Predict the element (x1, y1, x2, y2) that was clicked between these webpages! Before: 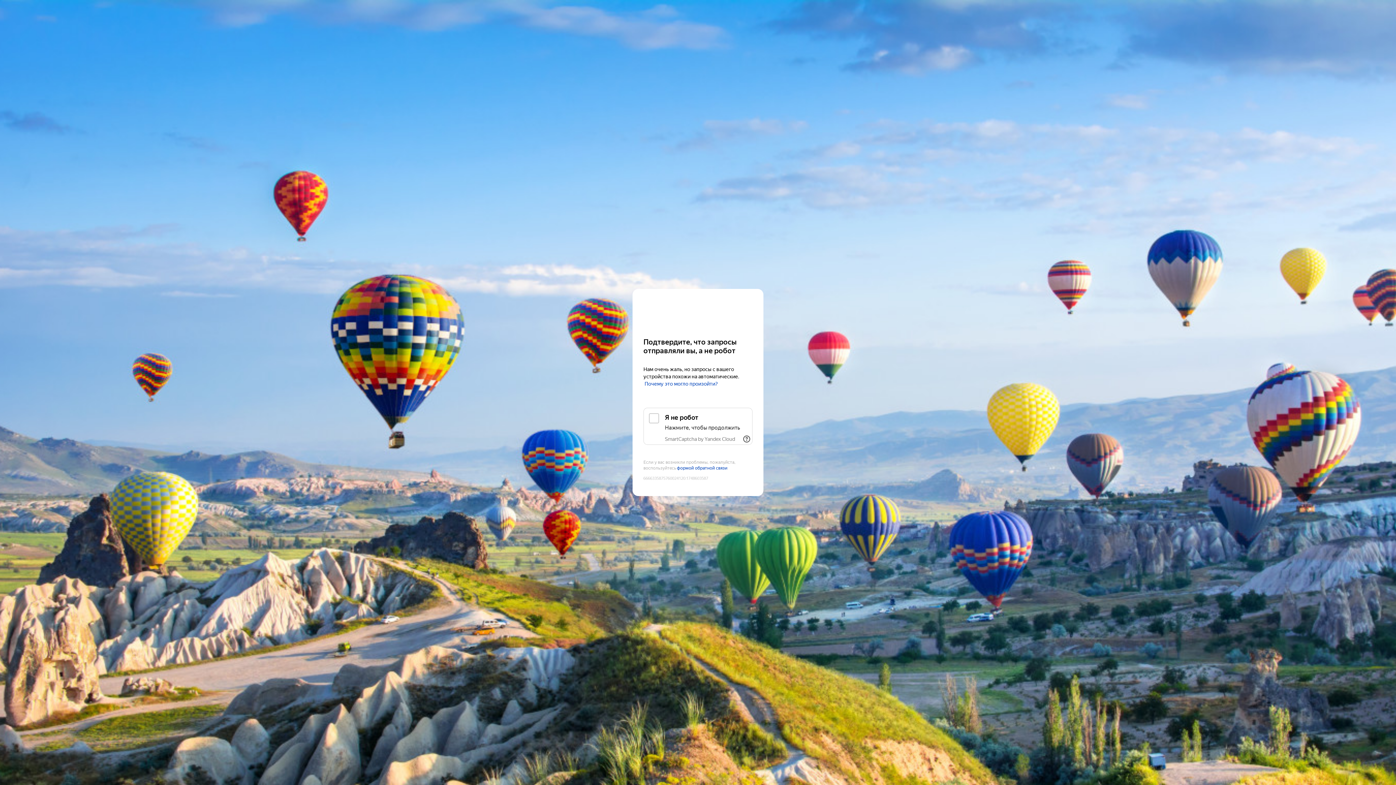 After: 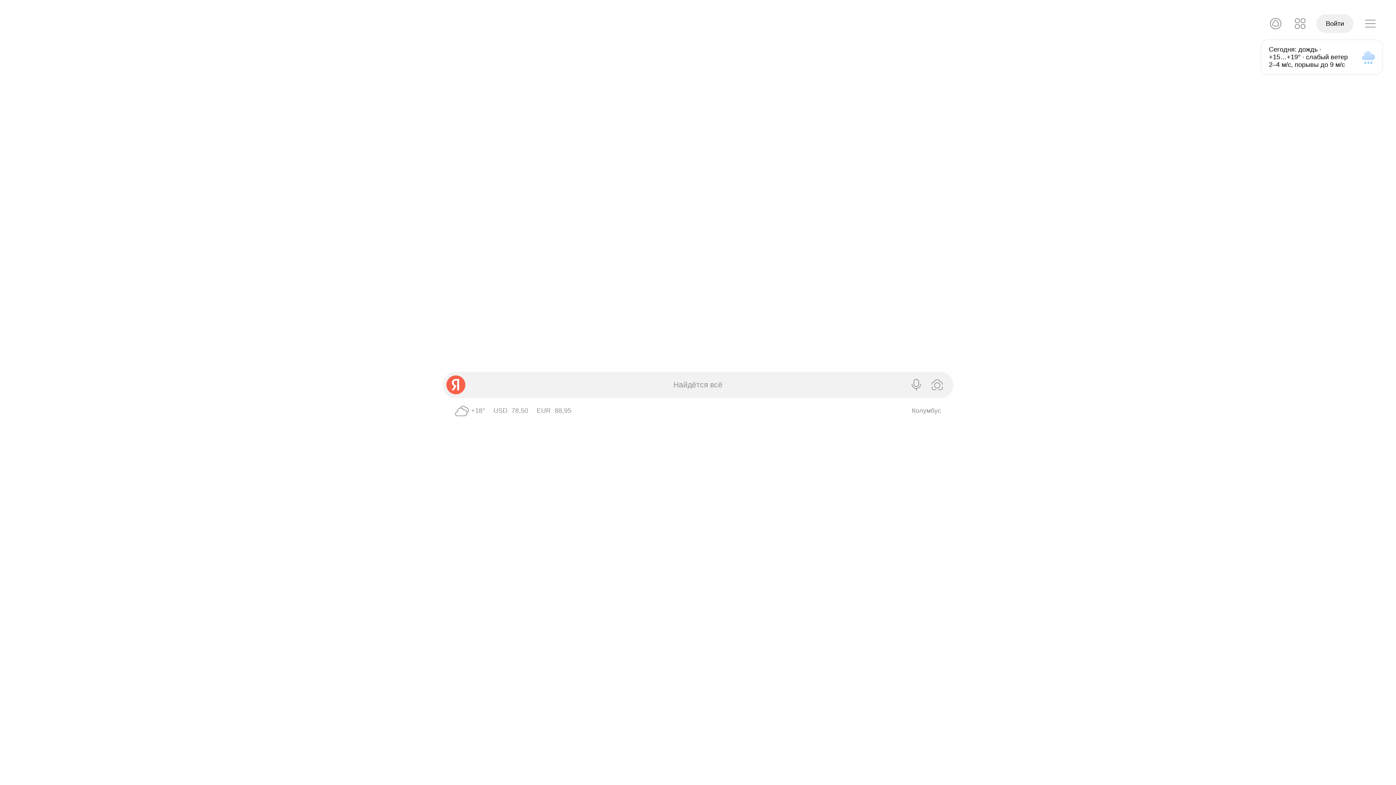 Action: label: Yandex bbox: (643, 303, 752, 316)